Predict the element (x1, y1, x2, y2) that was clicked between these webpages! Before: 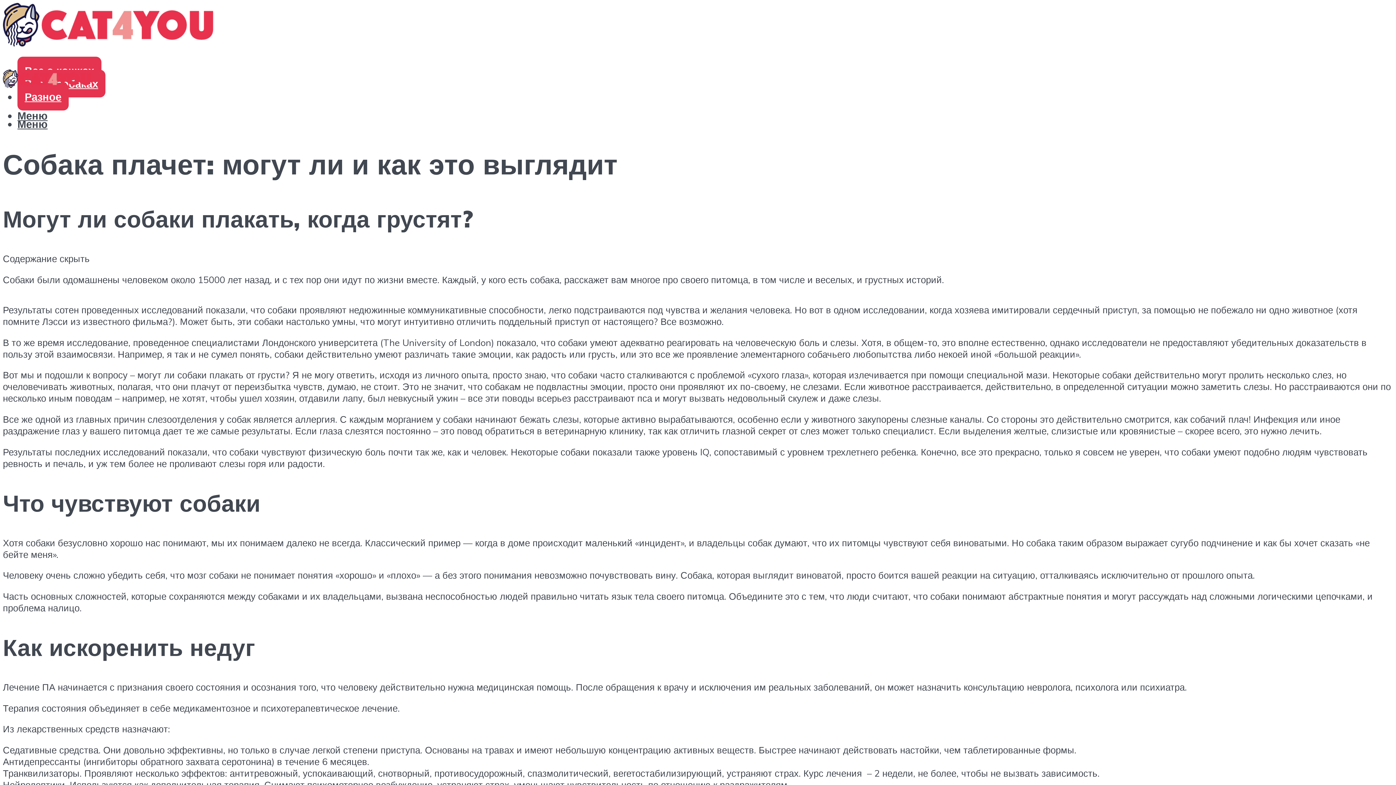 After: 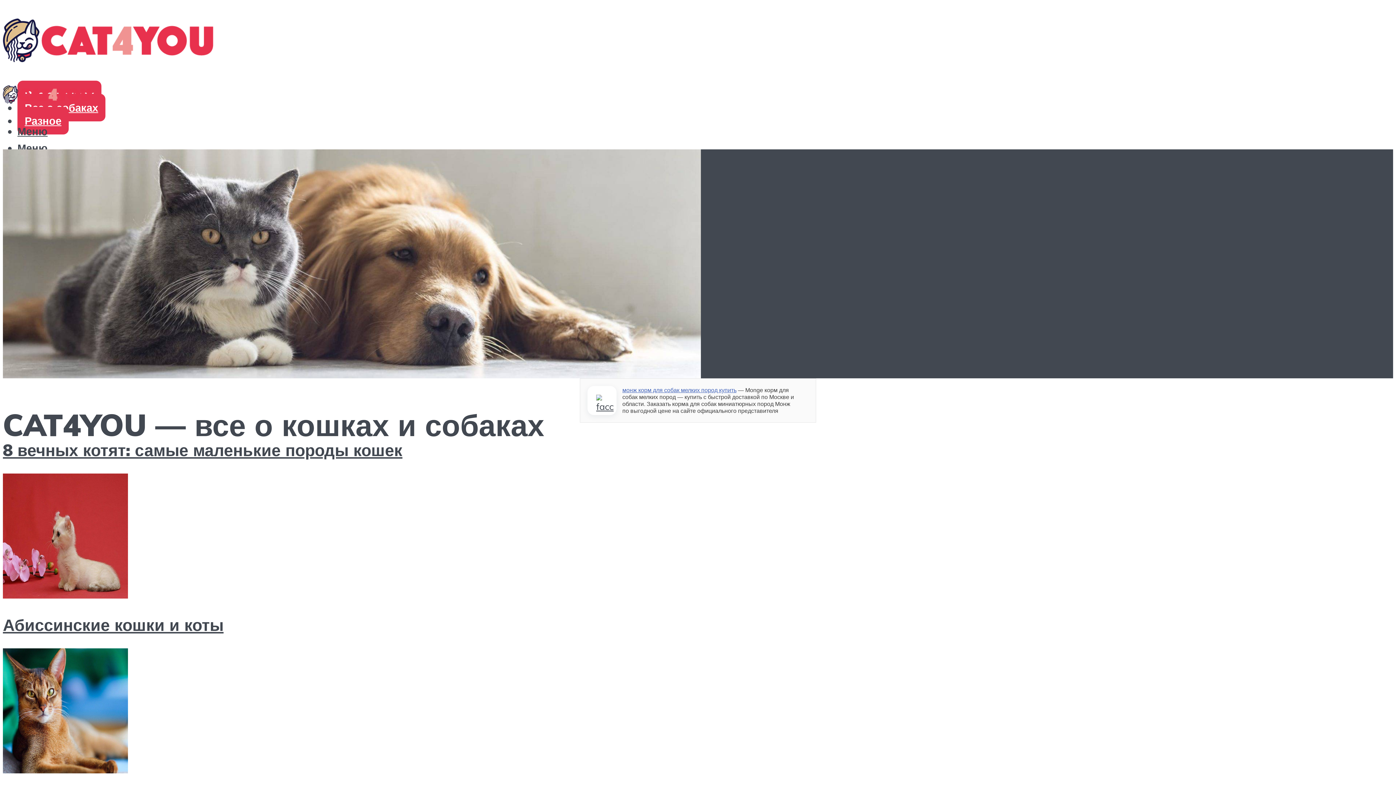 Action: bbox: (2, 18, 213, 53)